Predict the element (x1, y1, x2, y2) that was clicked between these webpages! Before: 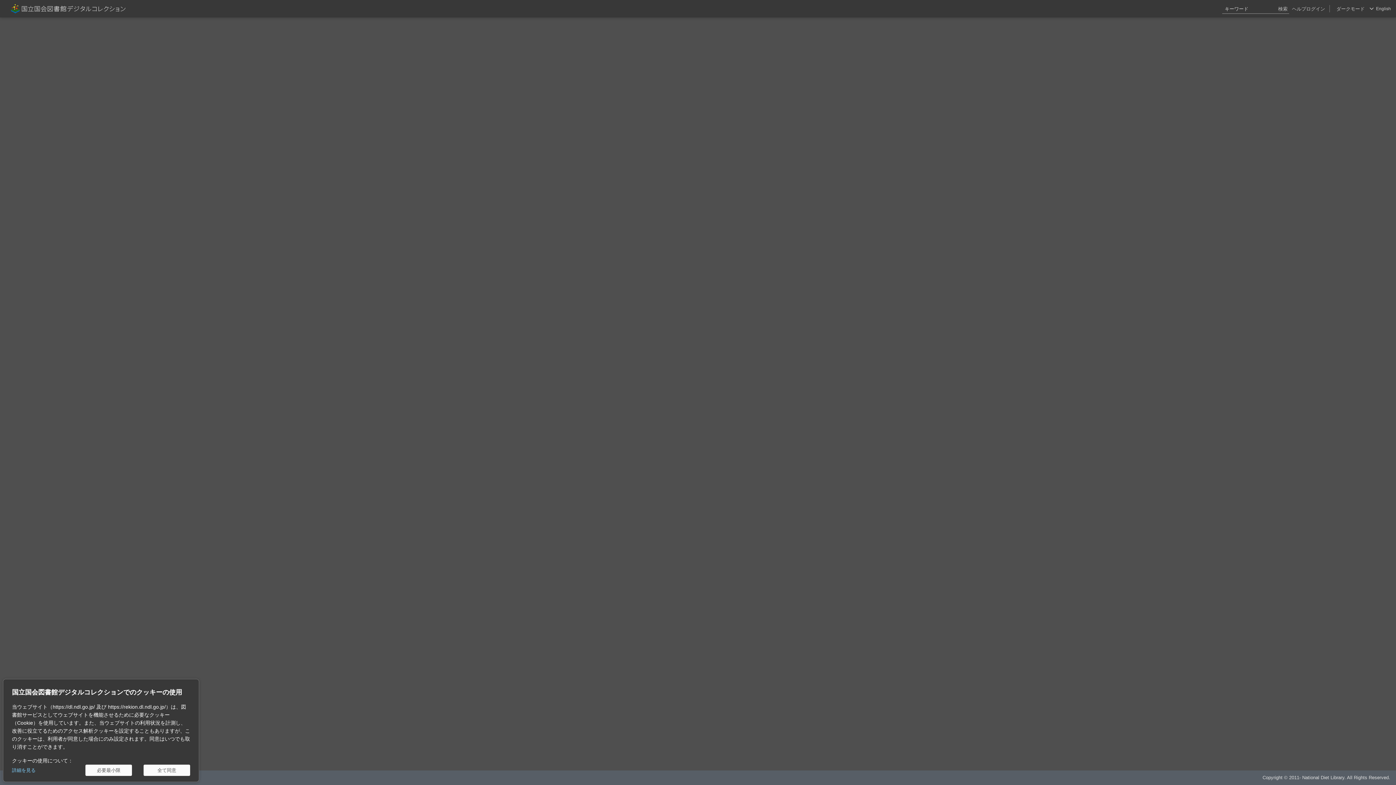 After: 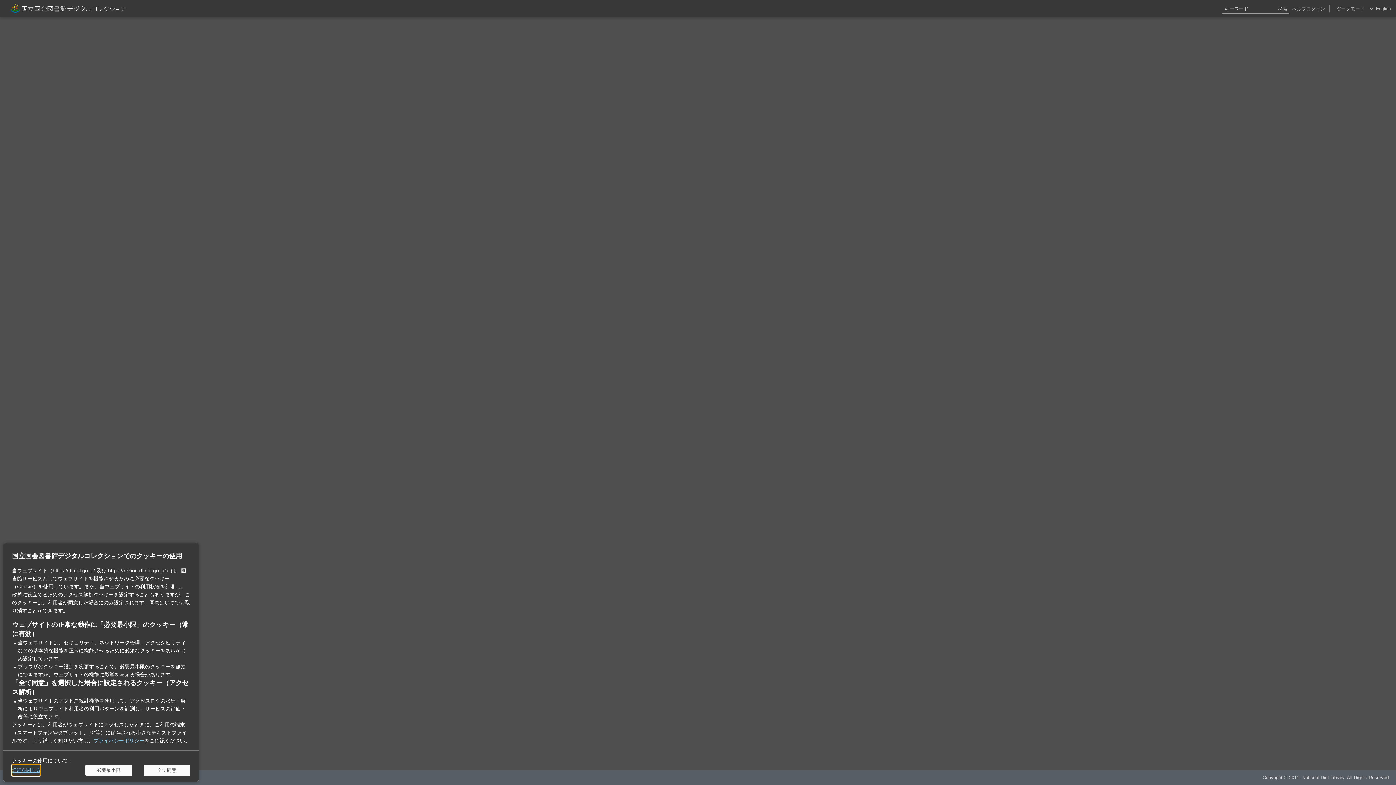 Action: label: 詳細を見る bbox: (12, 765, 35, 776)